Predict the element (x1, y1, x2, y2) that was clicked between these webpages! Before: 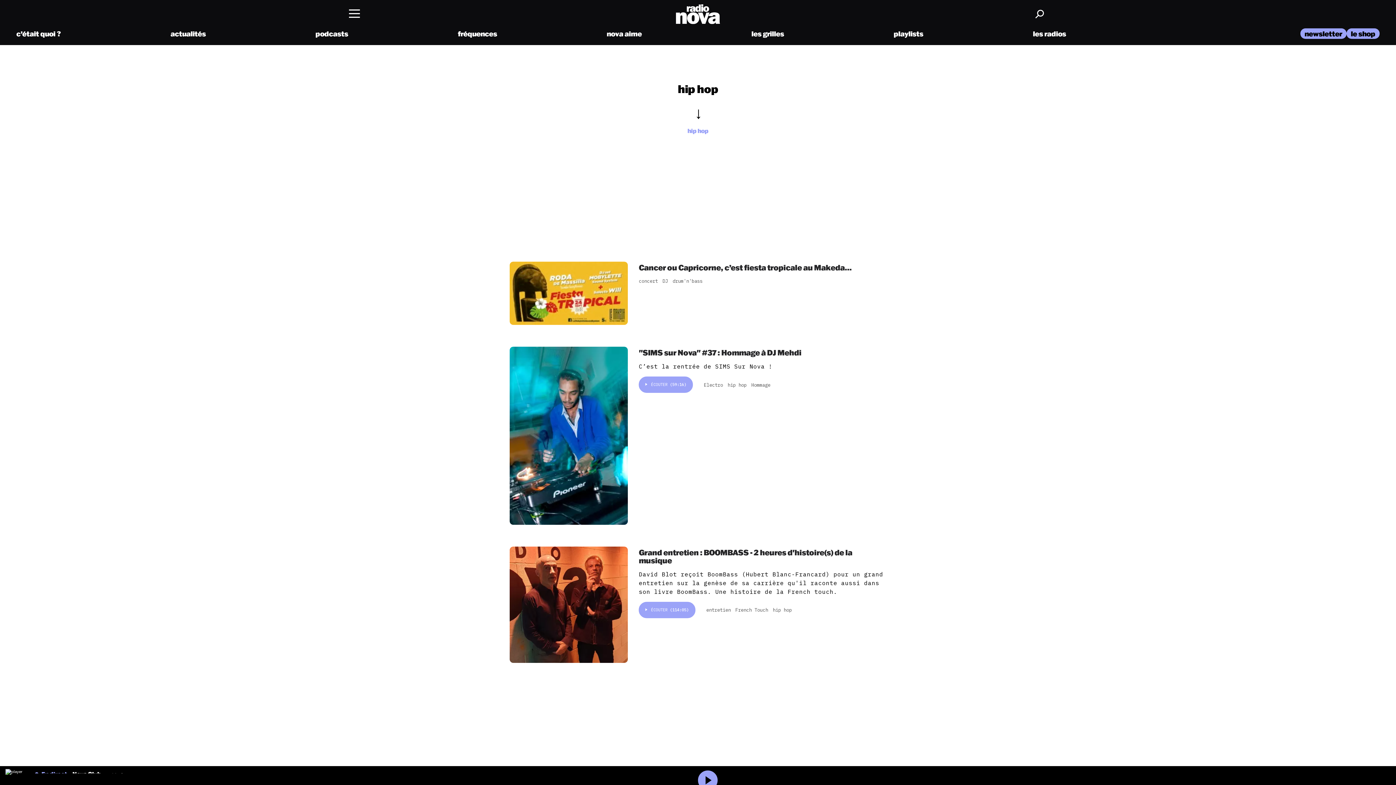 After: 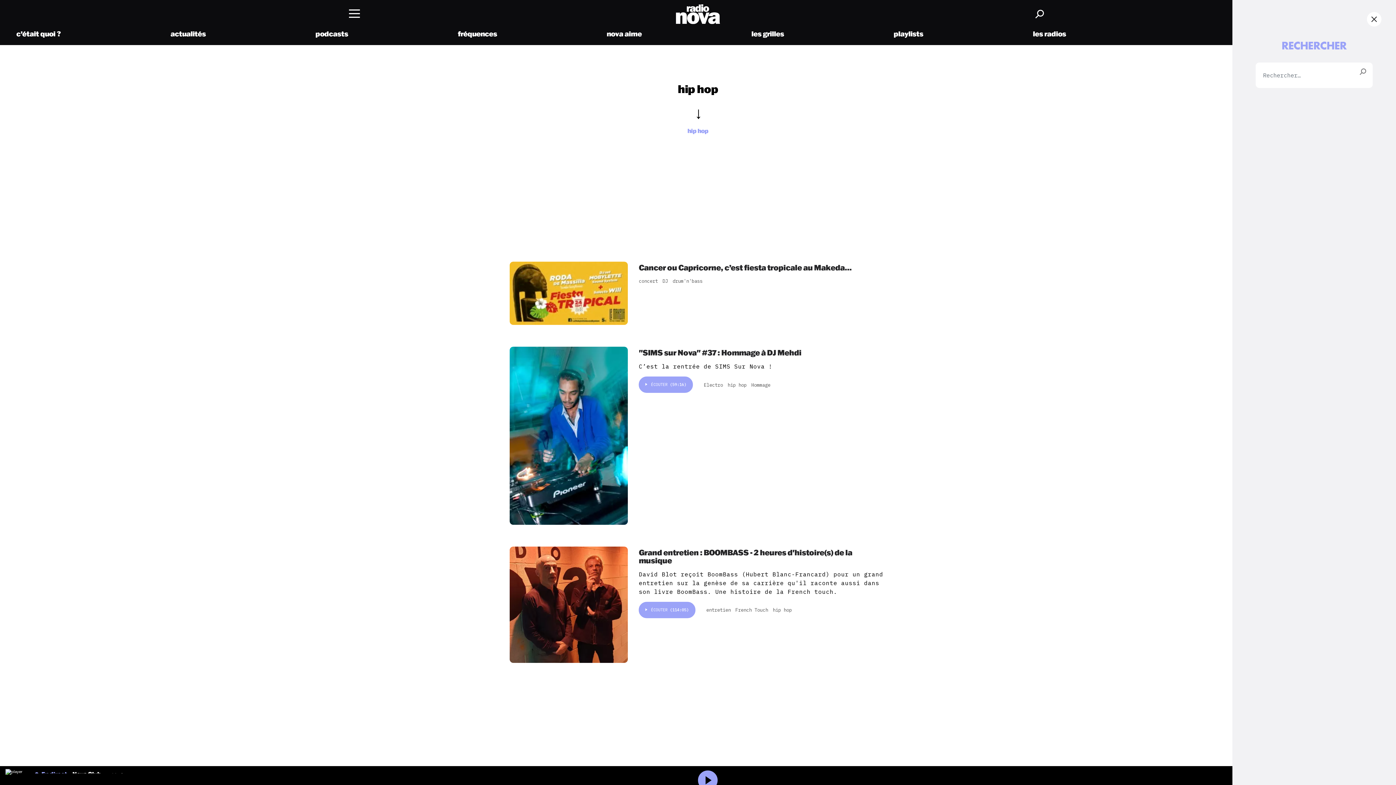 Action: bbox: (1033, 5, 1045, 23)